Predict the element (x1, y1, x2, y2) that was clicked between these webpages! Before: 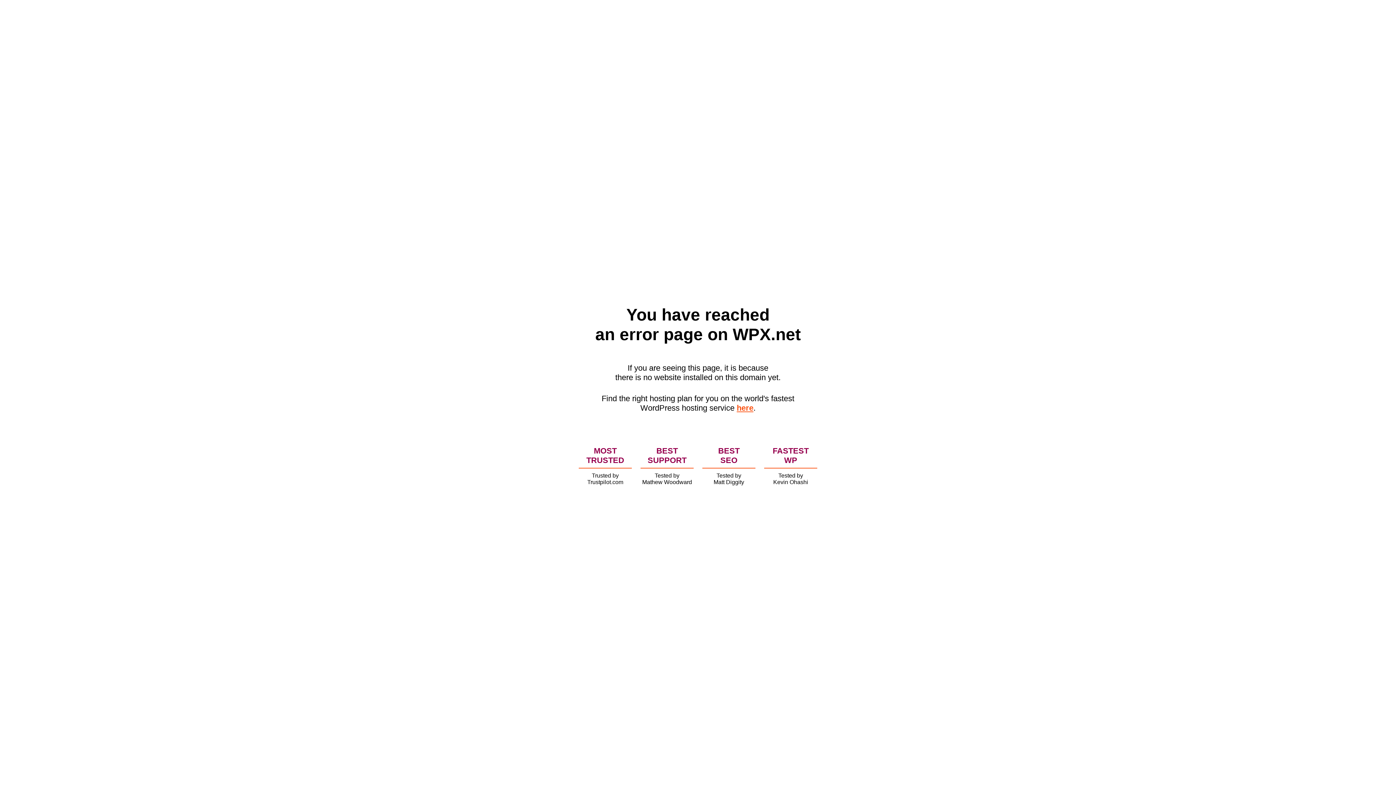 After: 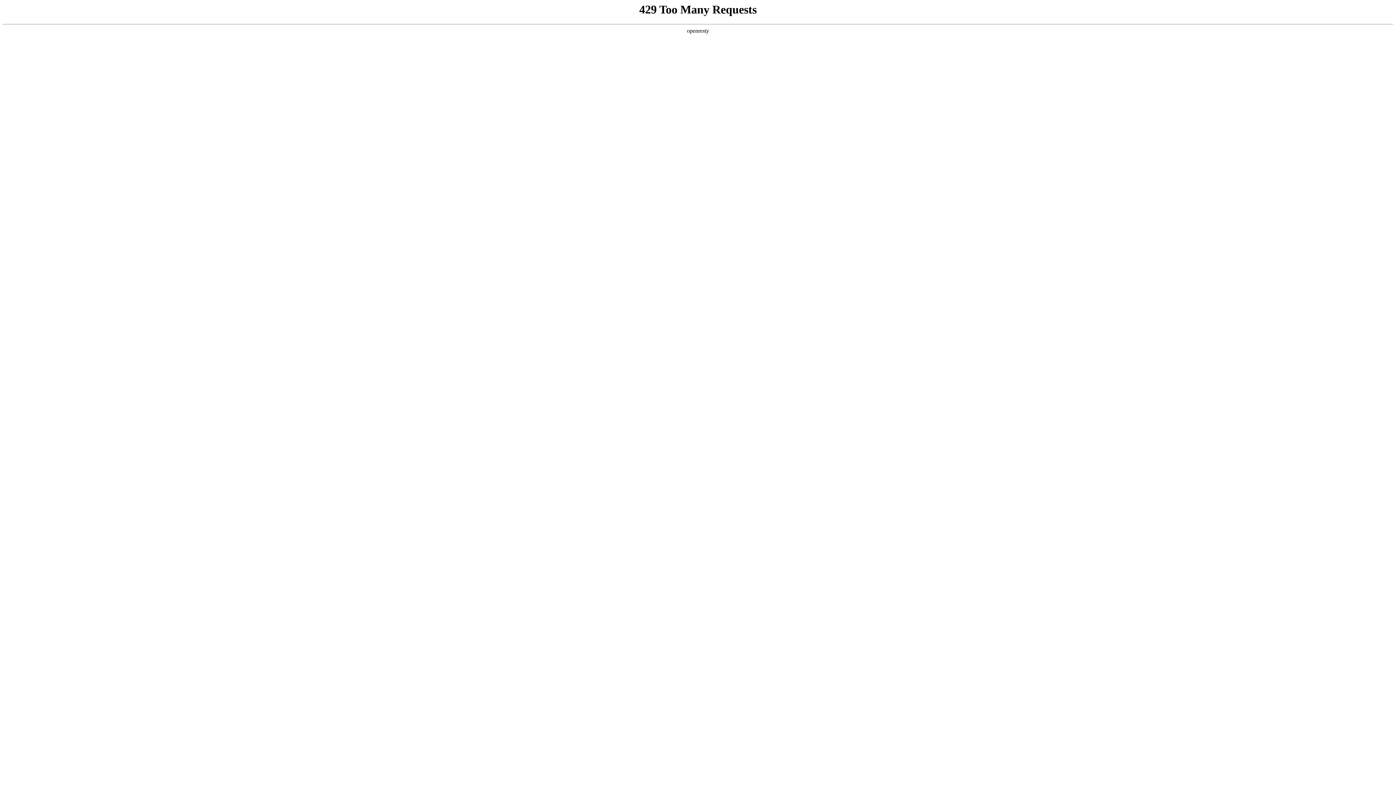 Action: label: here bbox: (736, 403, 753, 412)